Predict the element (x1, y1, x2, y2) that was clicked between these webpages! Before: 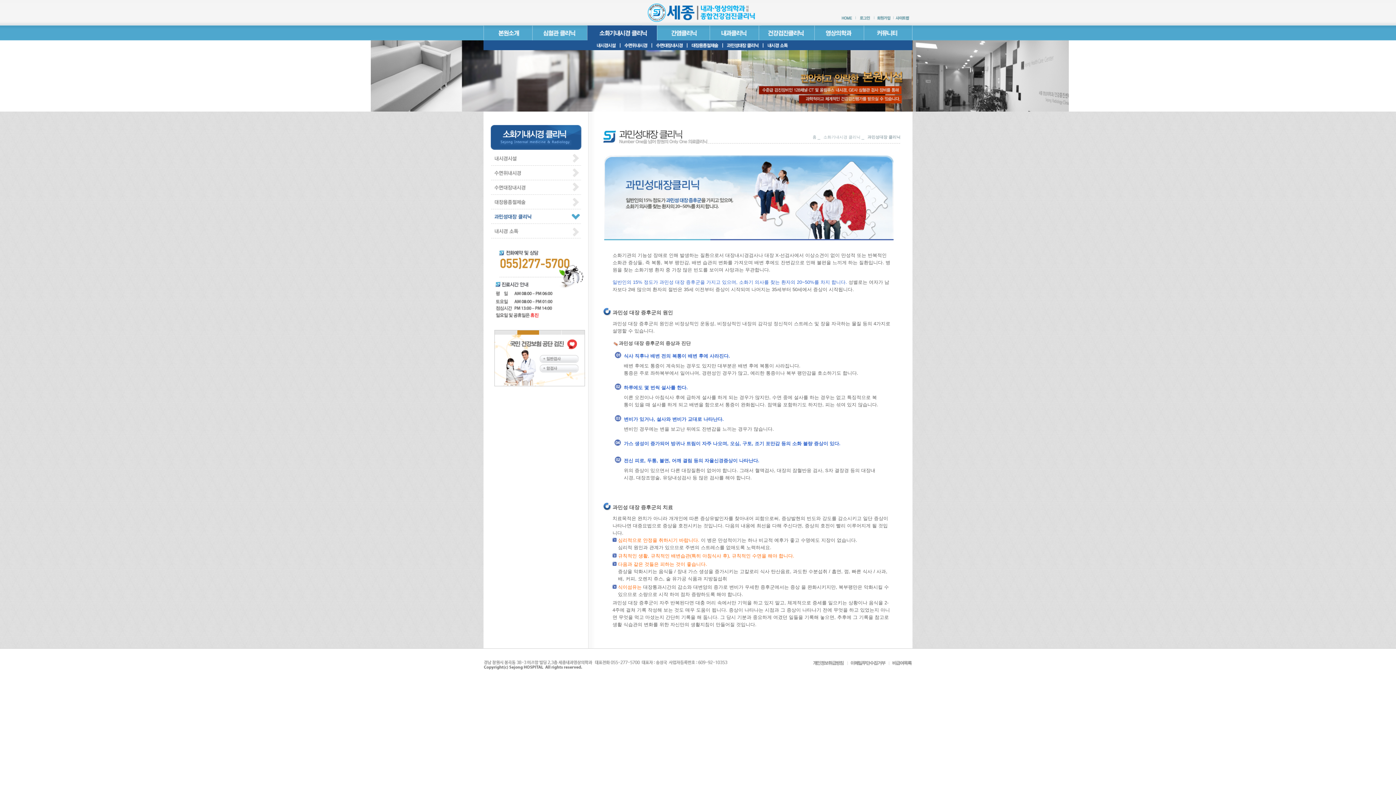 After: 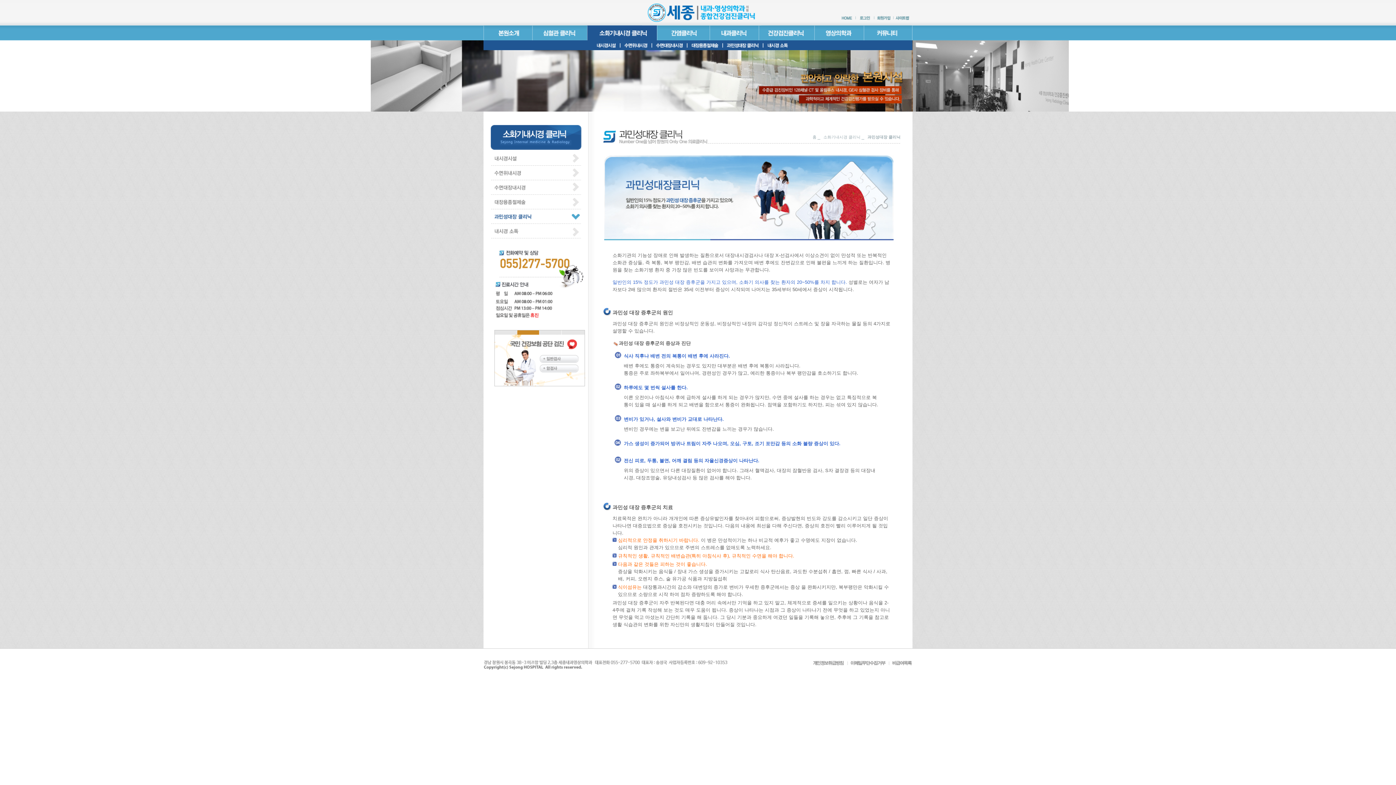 Action: bbox: (722, 40, 762, 50)